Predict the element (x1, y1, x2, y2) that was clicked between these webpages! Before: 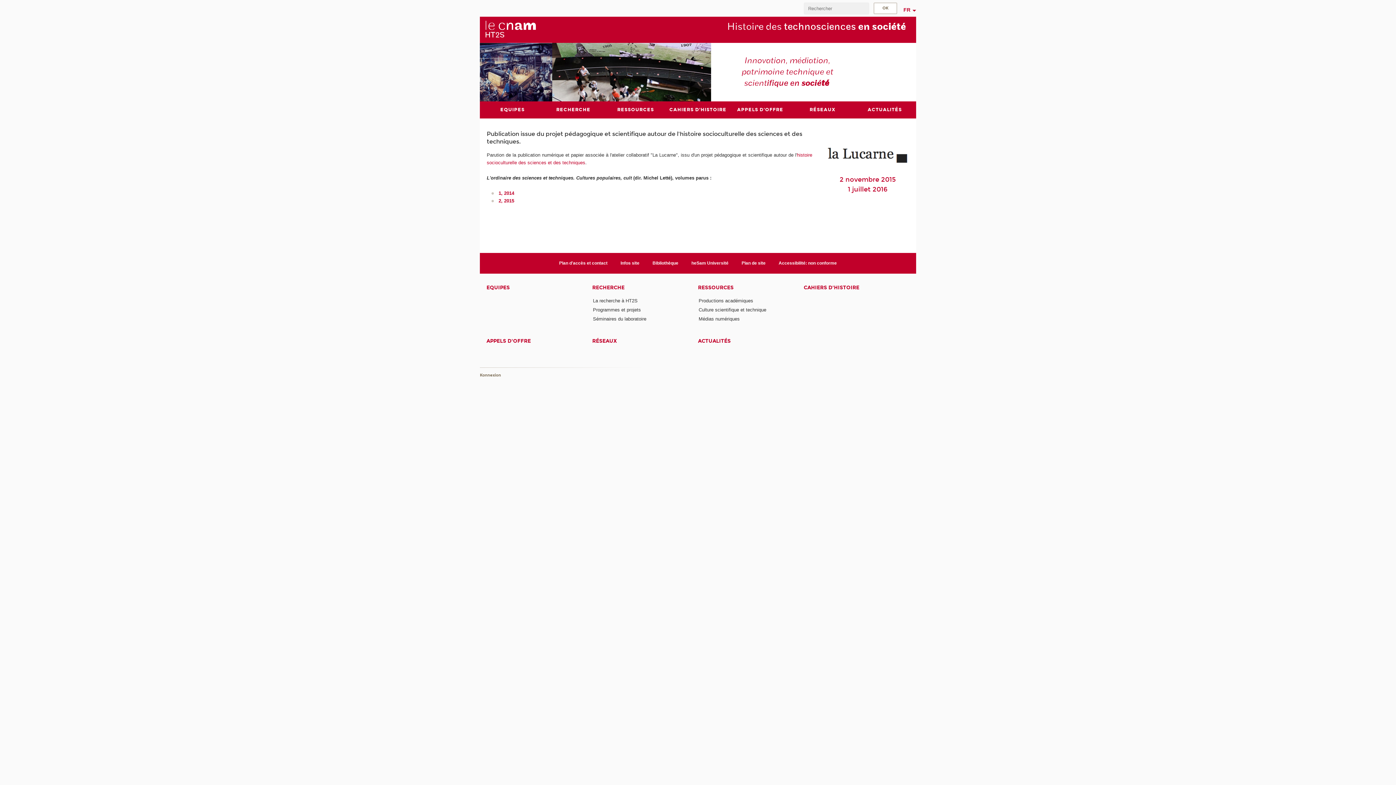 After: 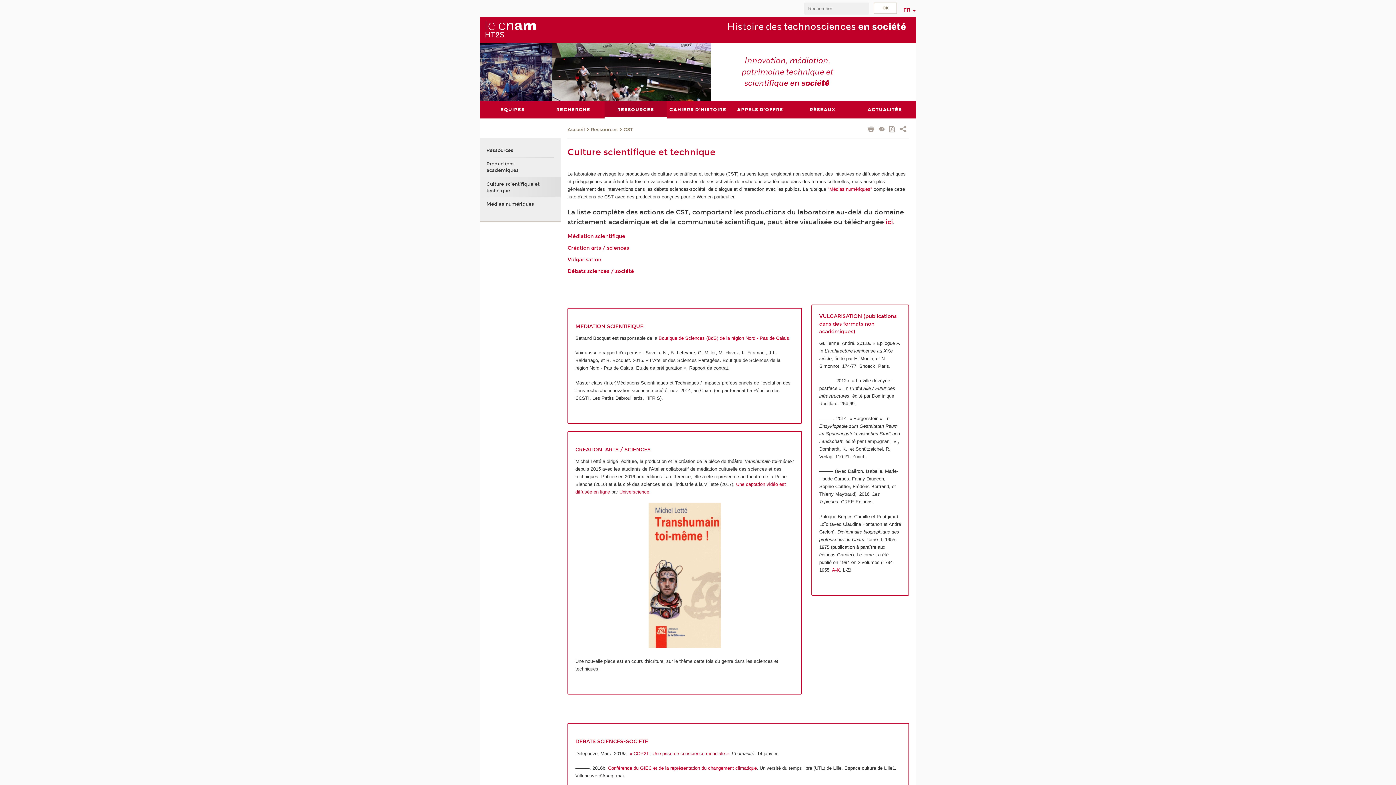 Action: label: Culture scientifique et technique bbox: (698, 307, 766, 312)